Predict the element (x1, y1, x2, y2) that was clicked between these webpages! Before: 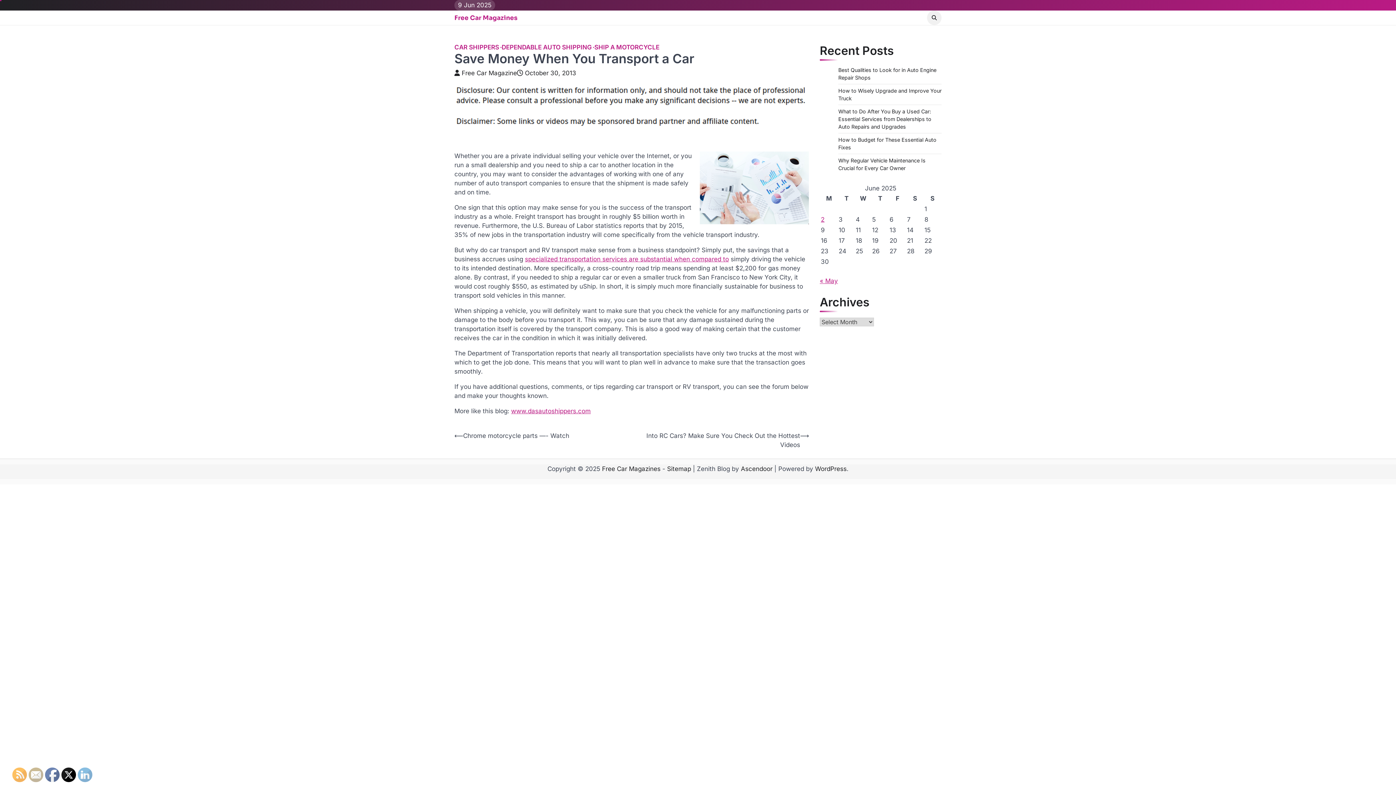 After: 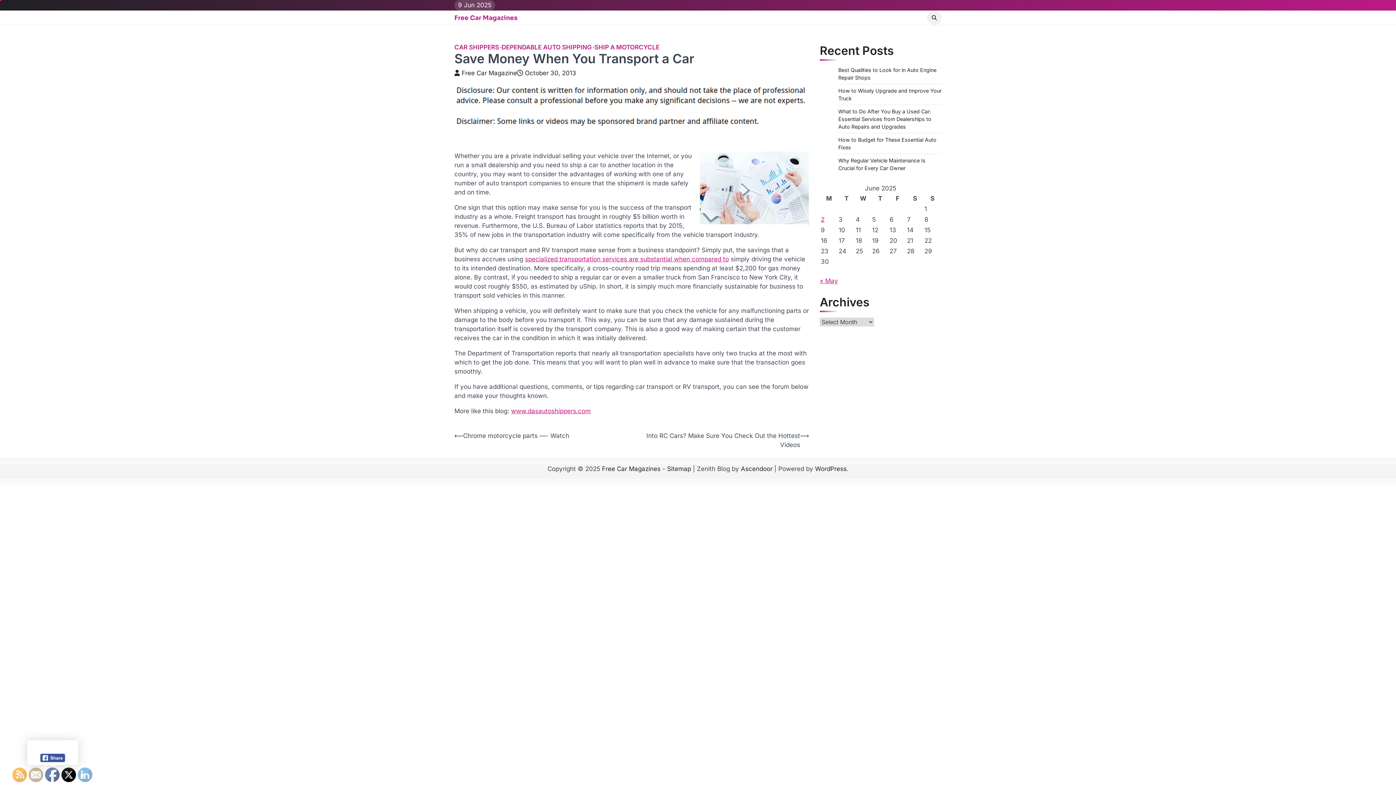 Action: bbox: (45, 768, 60, 782)